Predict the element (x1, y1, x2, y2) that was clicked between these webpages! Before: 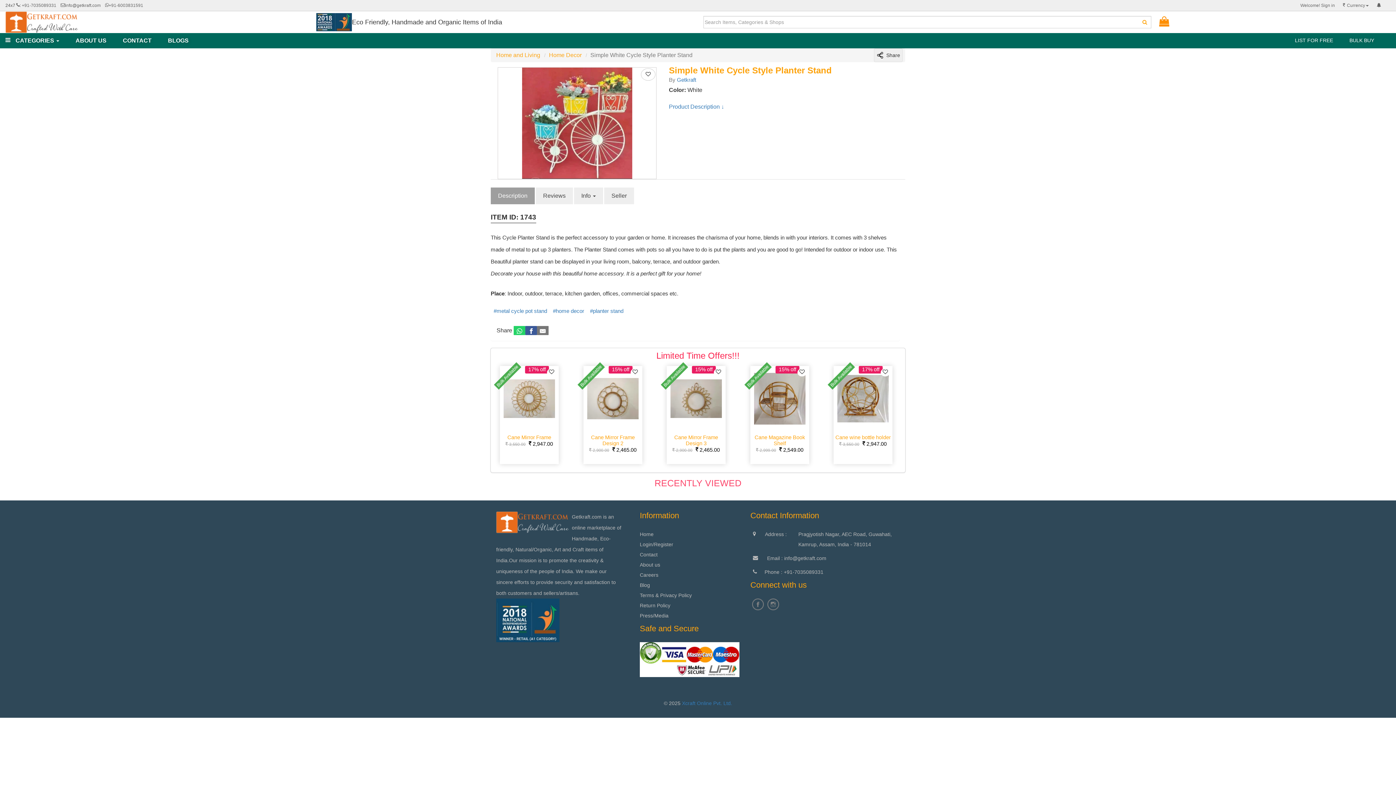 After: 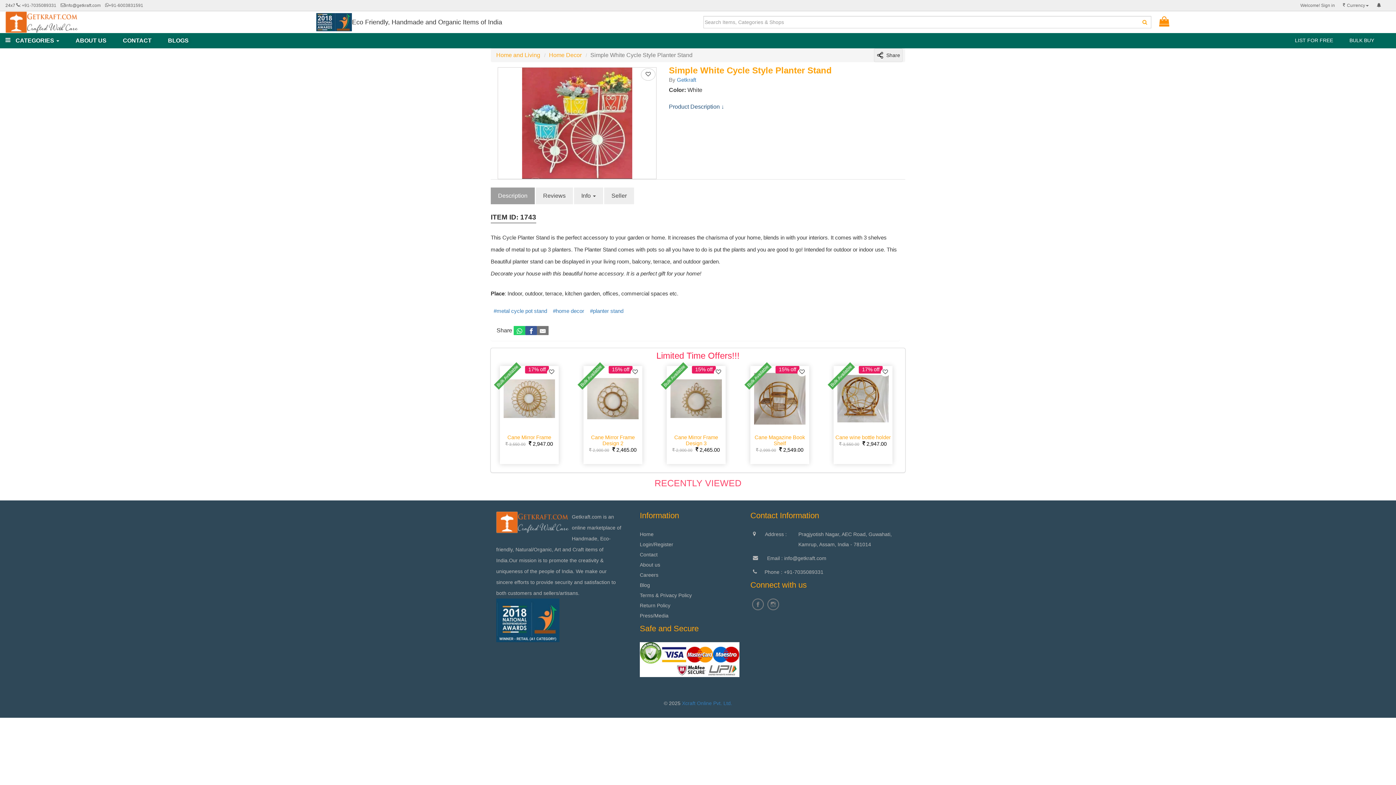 Action: bbox: (669, 102, 724, 110) label: Product Description ↓